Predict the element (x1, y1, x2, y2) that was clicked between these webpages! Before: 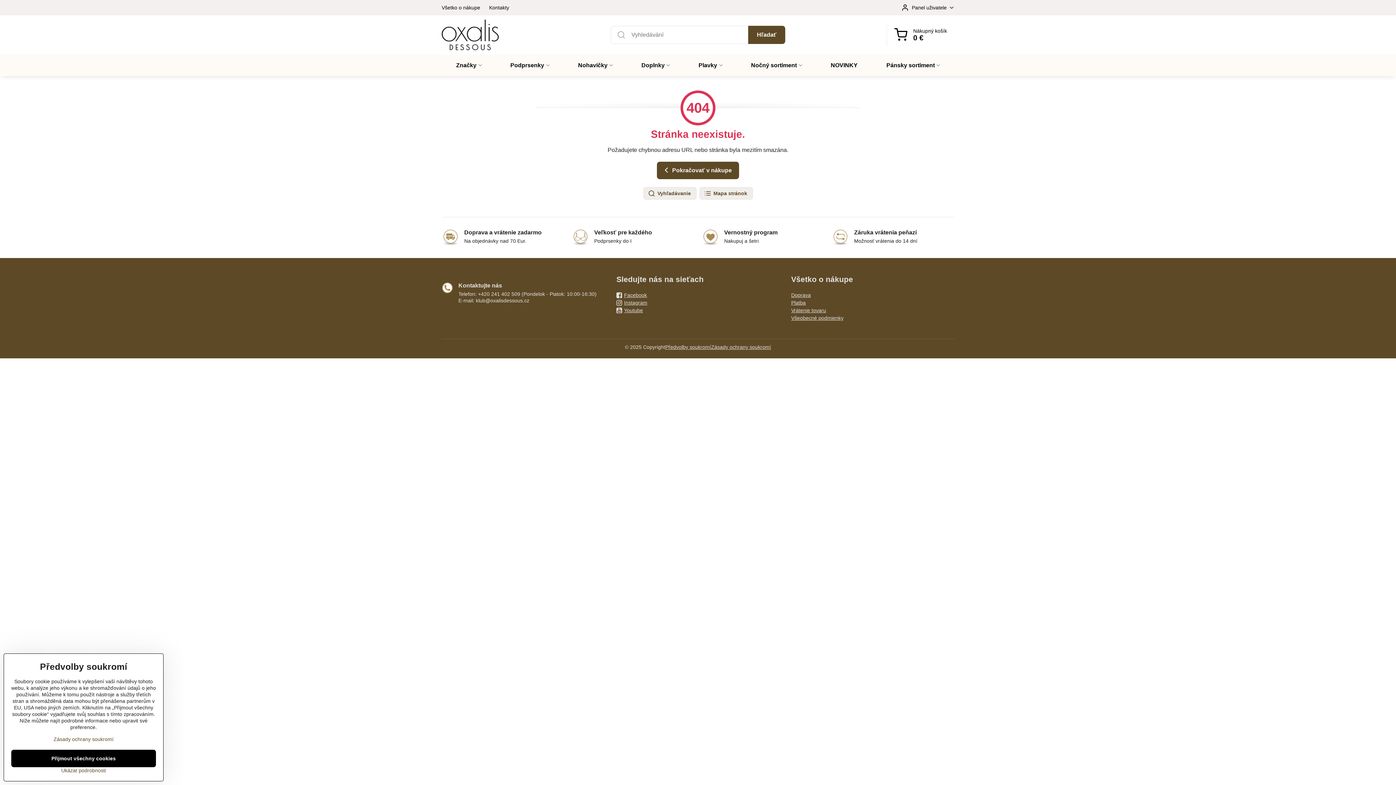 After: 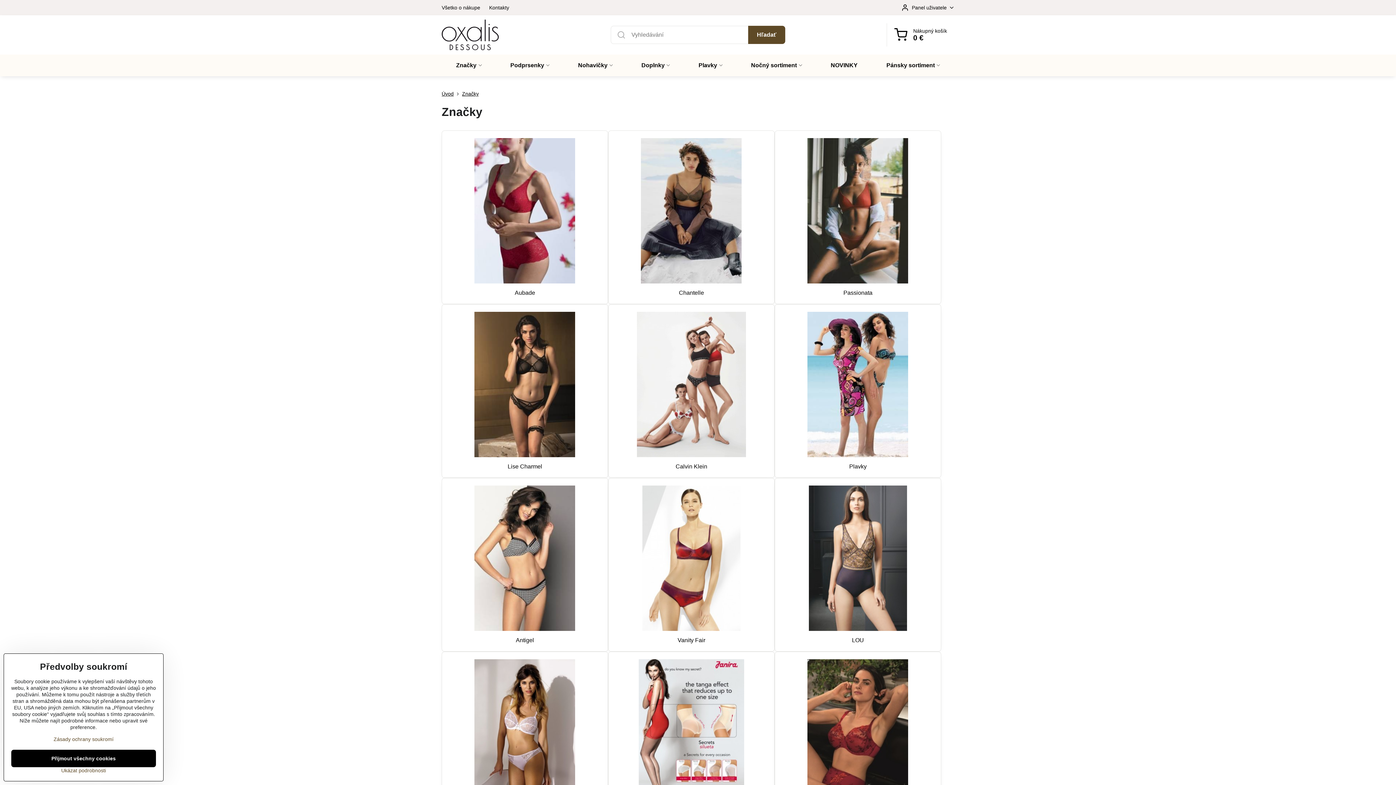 Action: bbox: (441, 54, 496, 76) label: Značky